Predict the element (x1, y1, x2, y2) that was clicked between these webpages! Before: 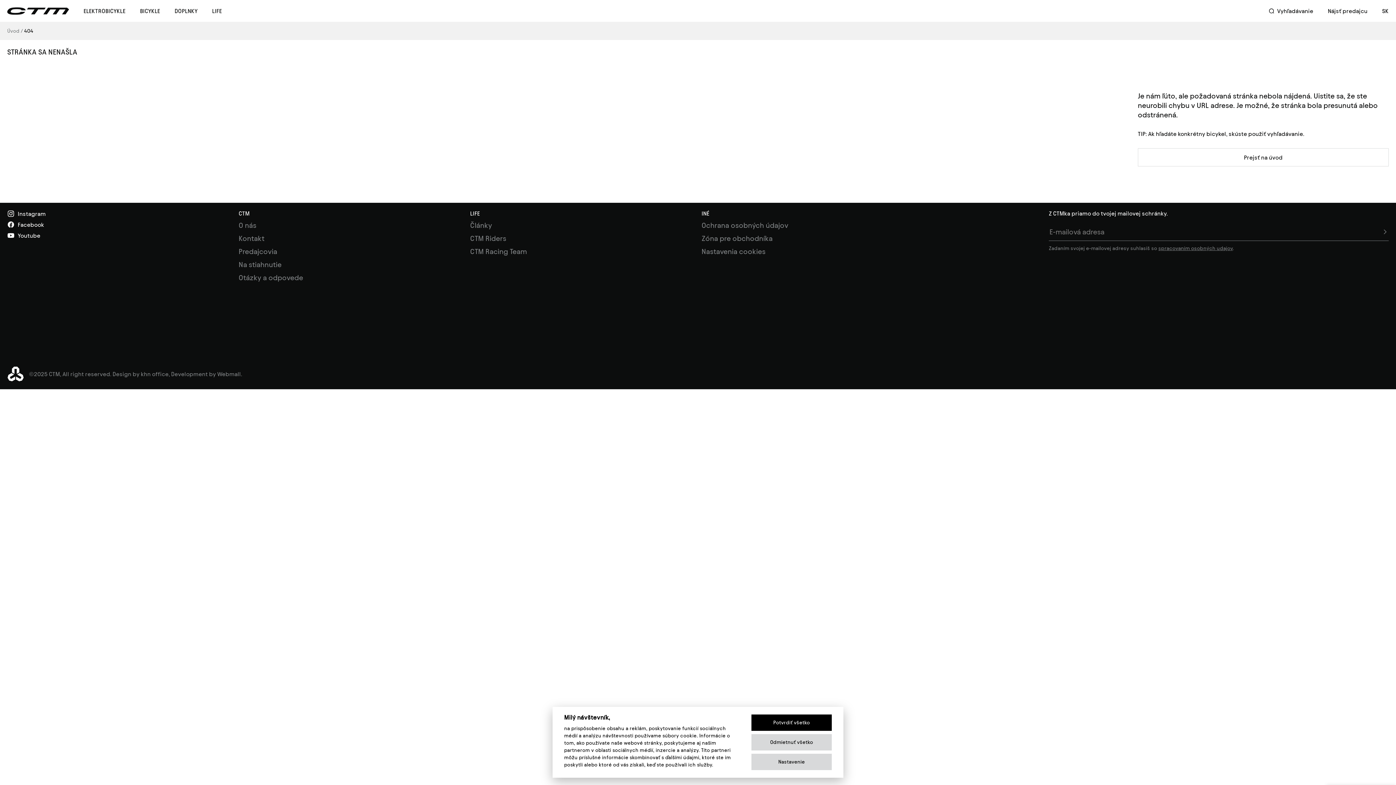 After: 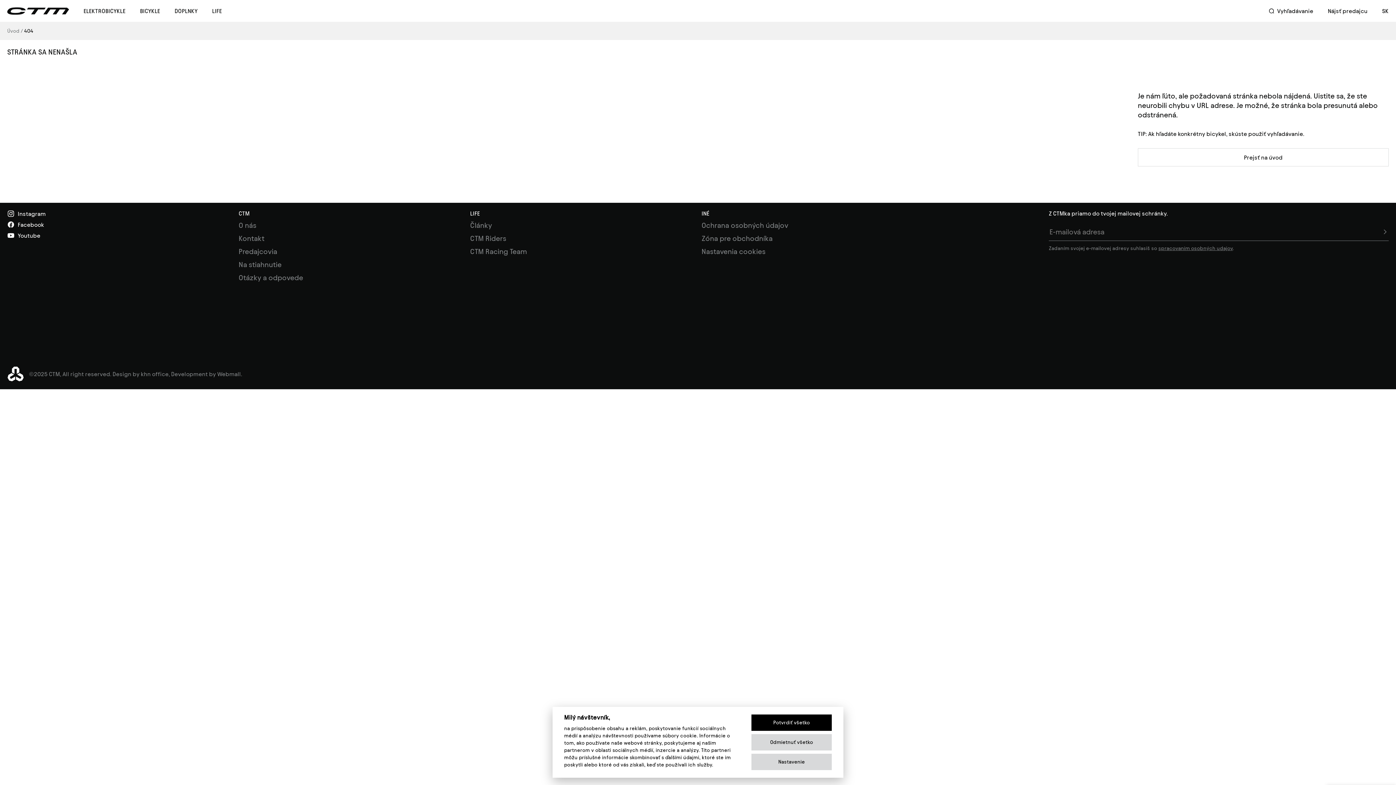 Action: bbox: (140, 371, 168, 377) label: khn office